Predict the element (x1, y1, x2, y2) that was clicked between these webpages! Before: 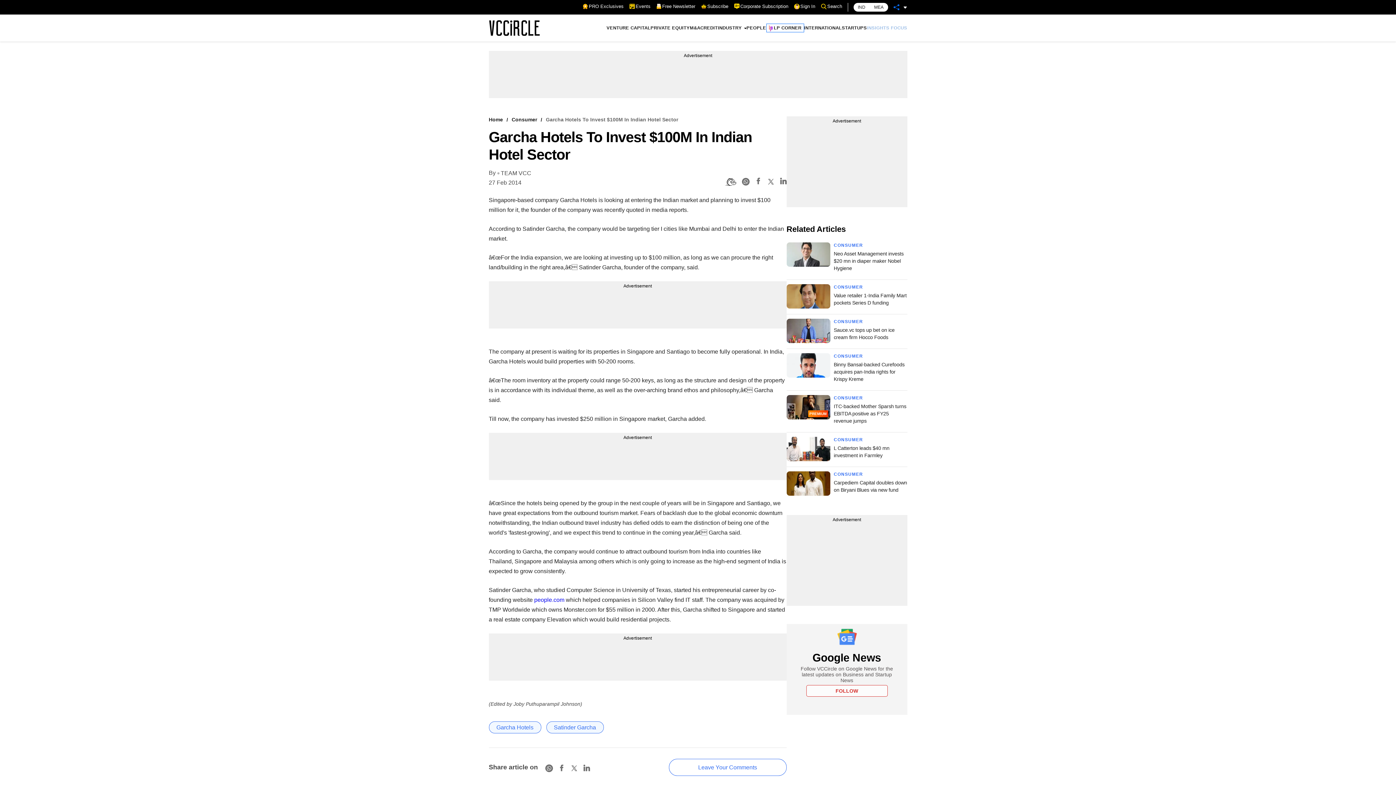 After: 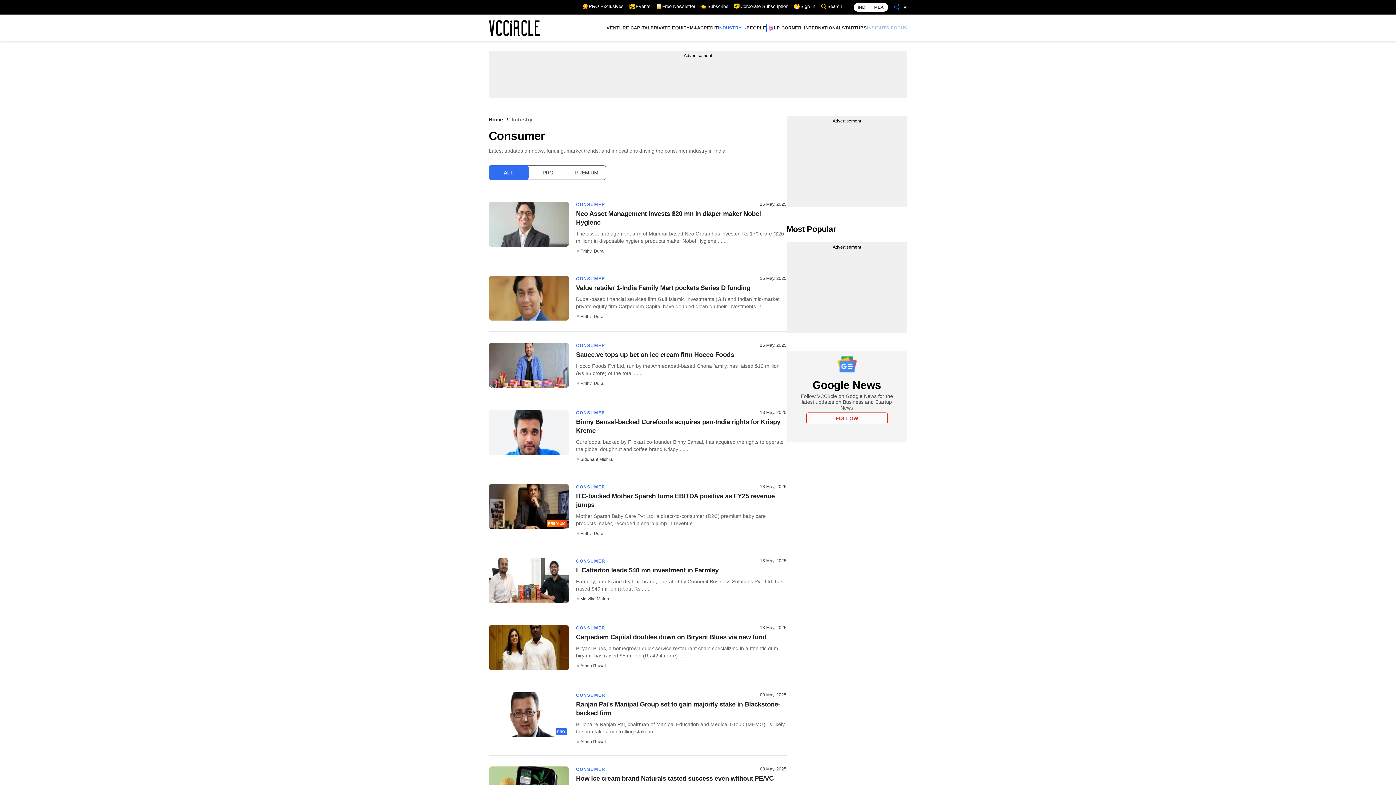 Action: label: CONSUMER bbox: (834, 437, 863, 442)